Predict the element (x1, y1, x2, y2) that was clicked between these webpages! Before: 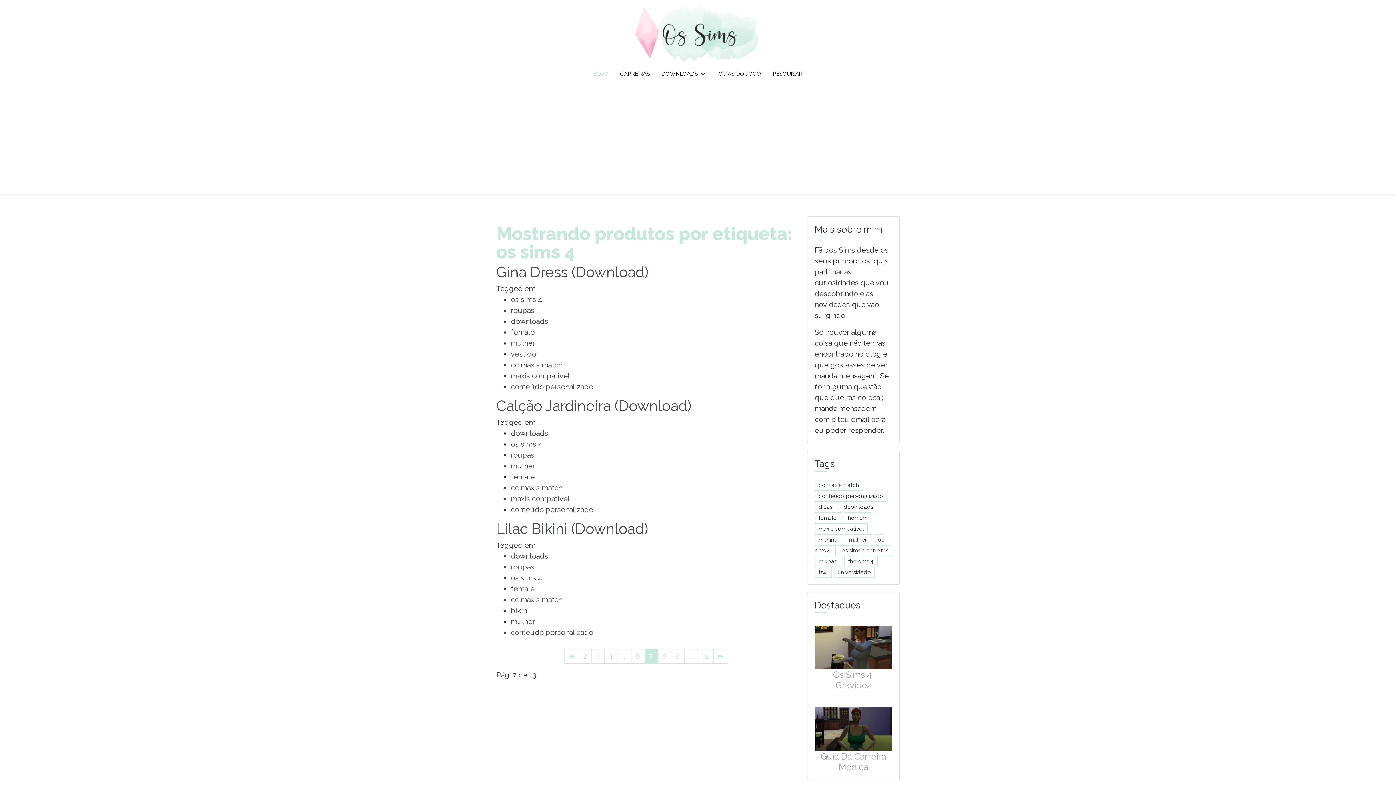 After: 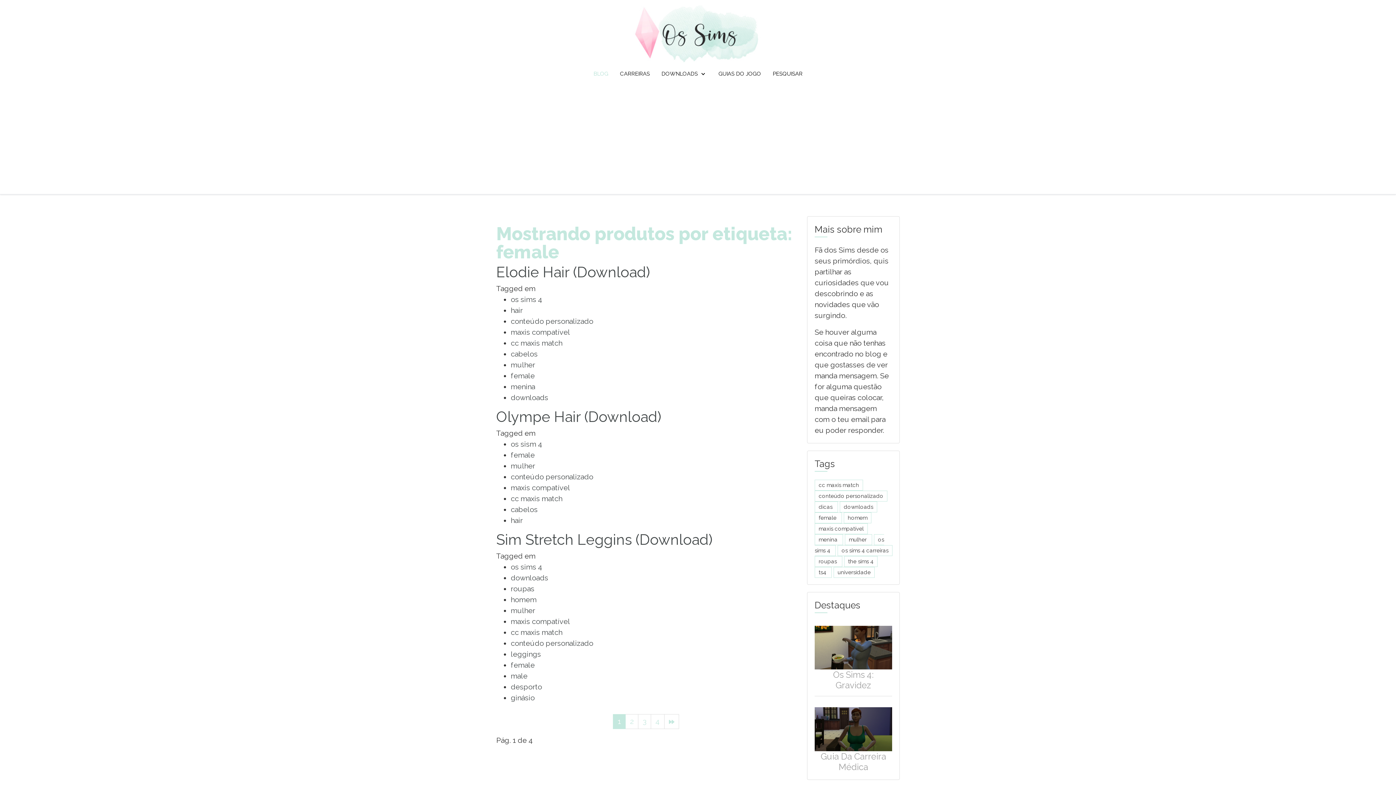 Action: bbox: (510, 328, 534, 336) label: female